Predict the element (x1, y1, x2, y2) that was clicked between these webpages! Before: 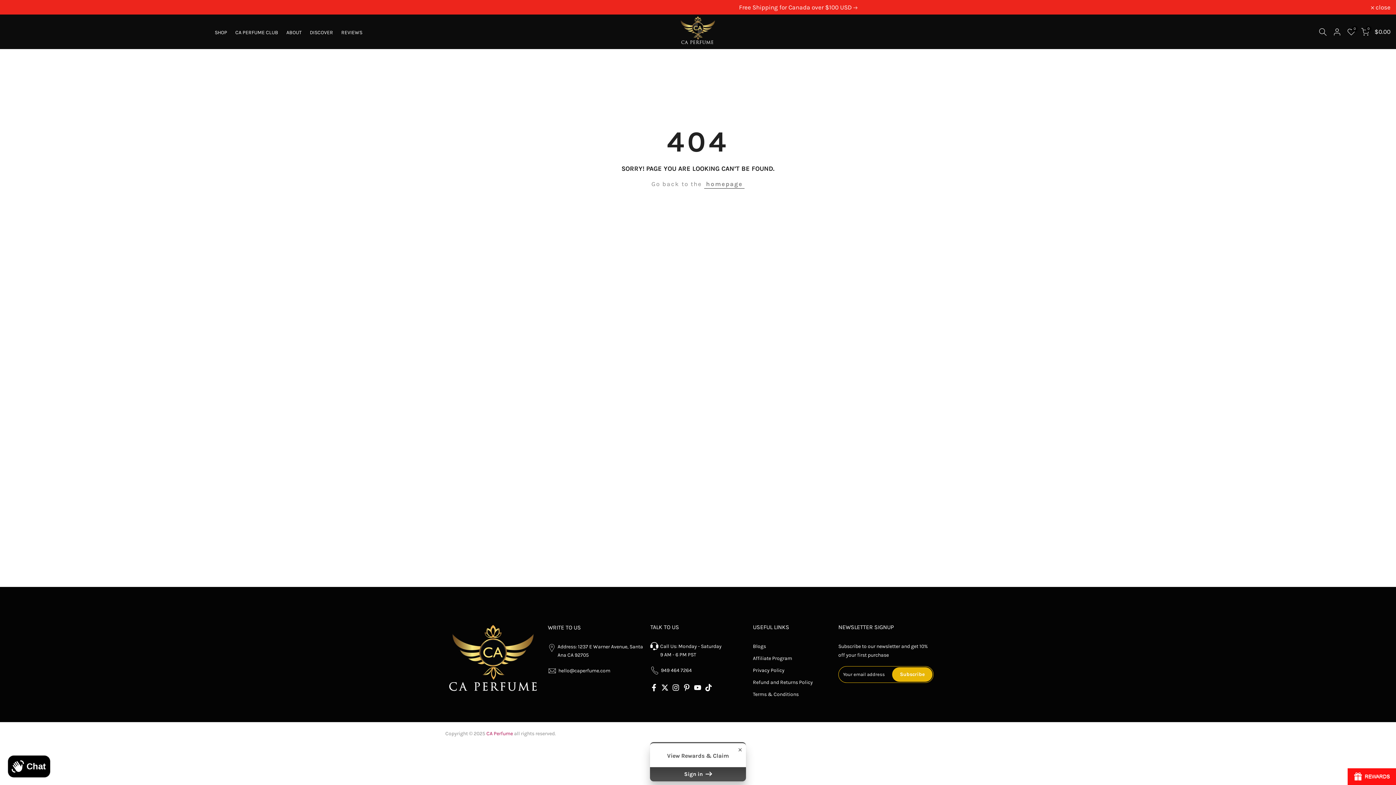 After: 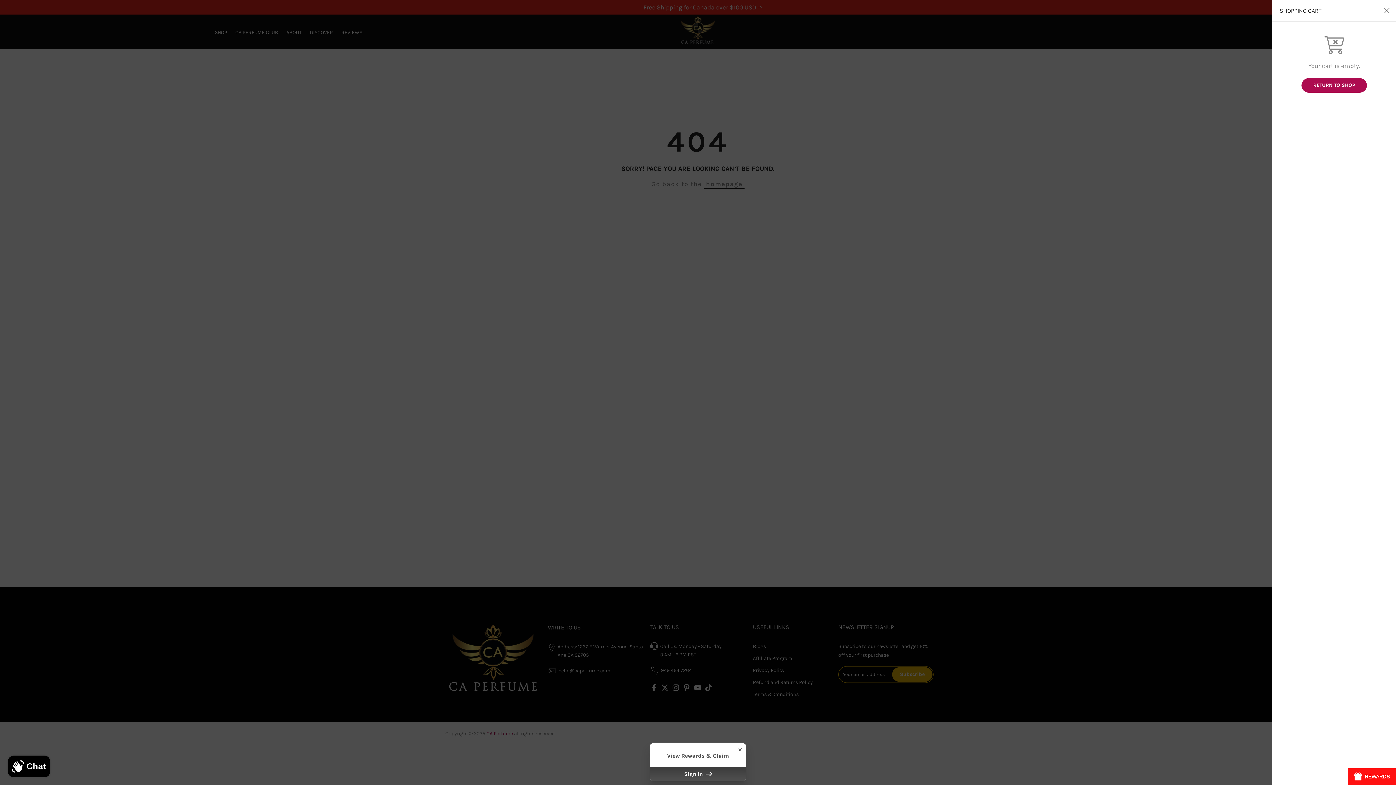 Action: label: 0
$0.00 bbox: (1361, 27, 1390, 35)